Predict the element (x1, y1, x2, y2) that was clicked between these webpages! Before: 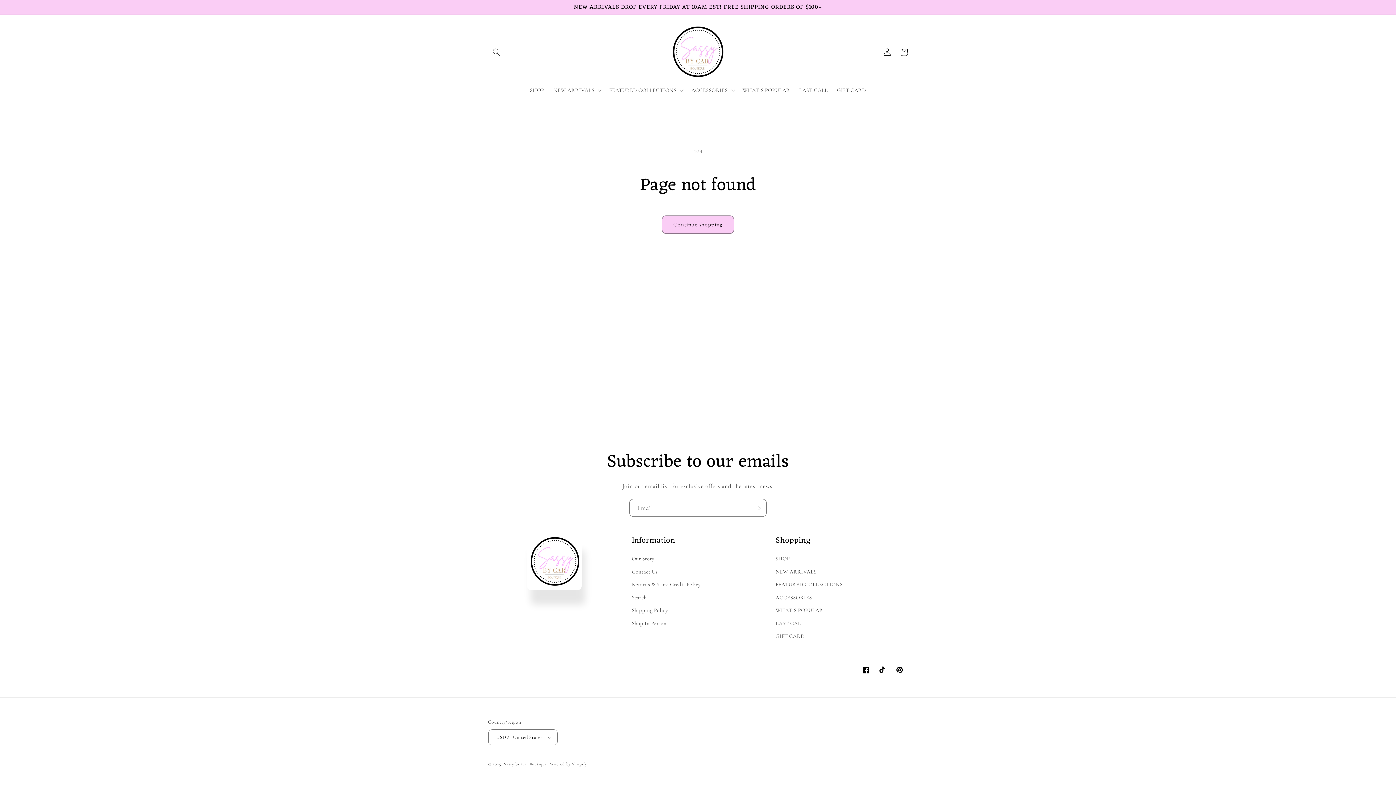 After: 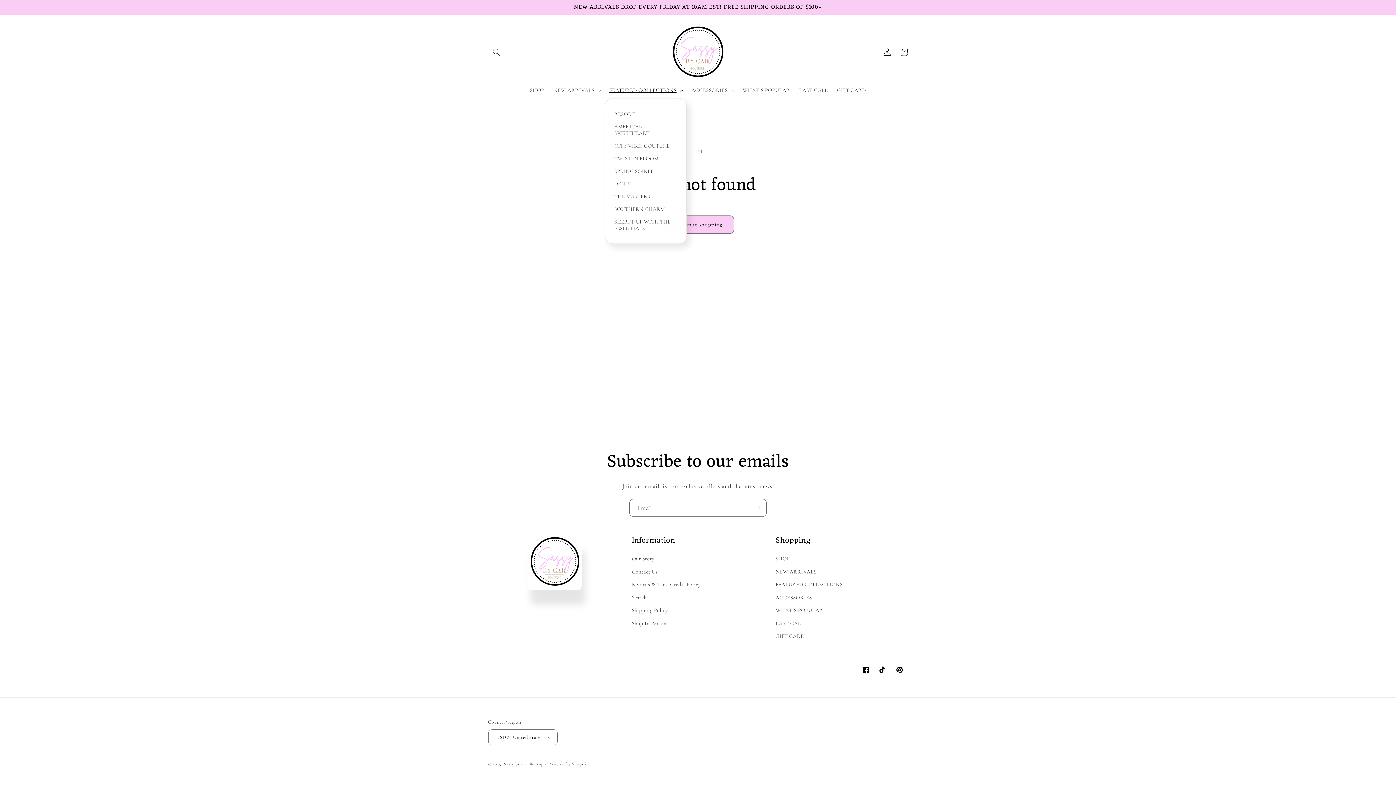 Action: bbox: (604, 82, 686, 98) label: FEATURED COLLECTIONS